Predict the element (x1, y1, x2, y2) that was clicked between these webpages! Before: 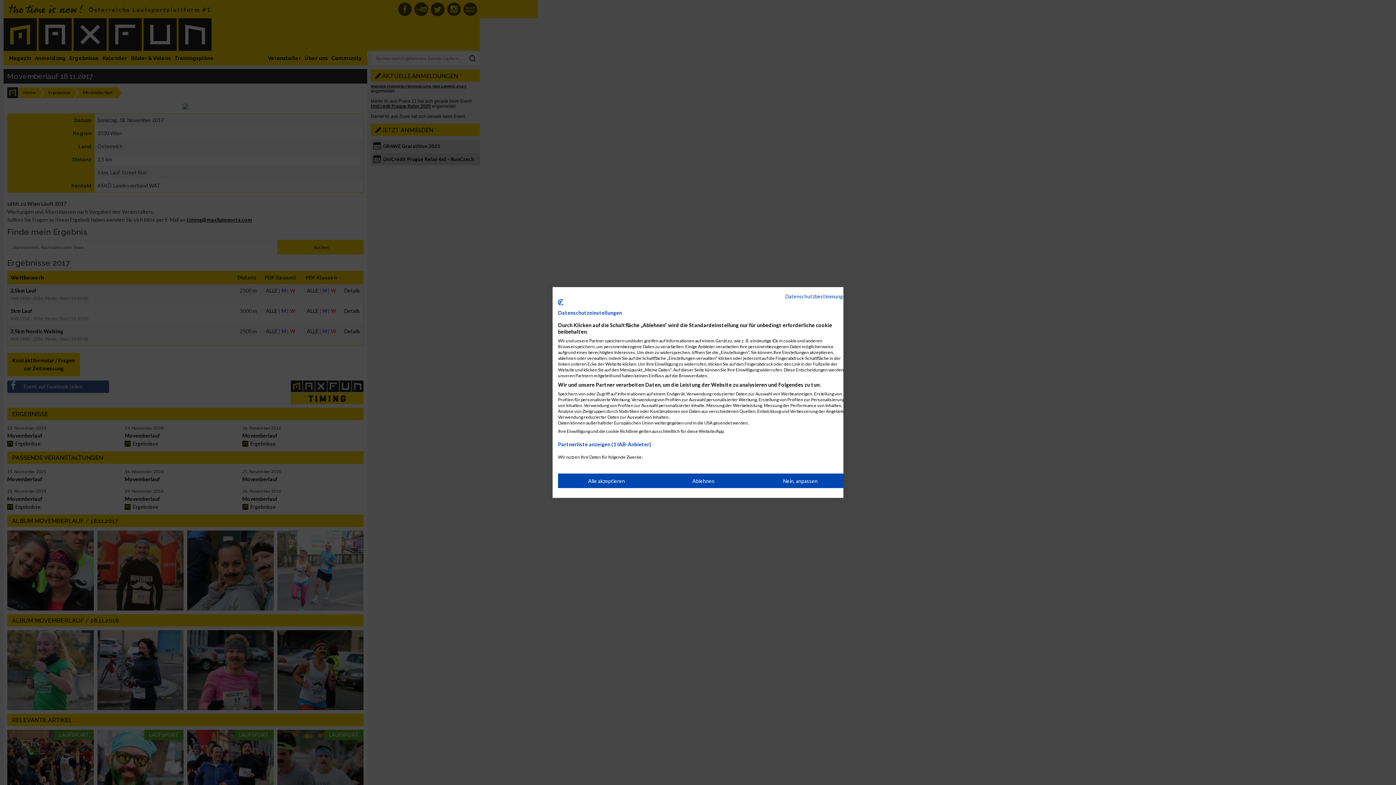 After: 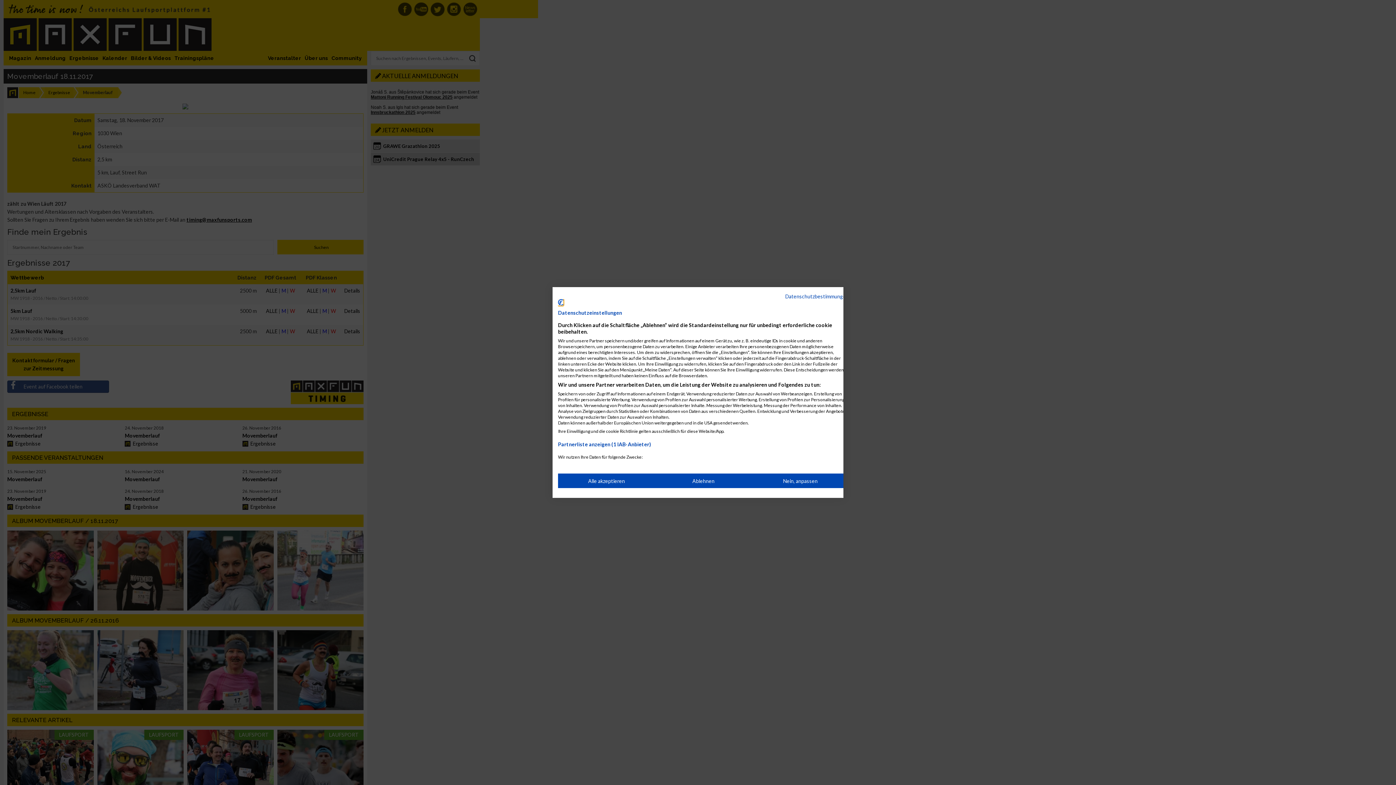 Action: label: CookieFirst Logo. Externer Link. Wird in einer neuen Registerkarte oder einem neuen Fenster geöffnet. bbox: (558, 299, 563, 305)